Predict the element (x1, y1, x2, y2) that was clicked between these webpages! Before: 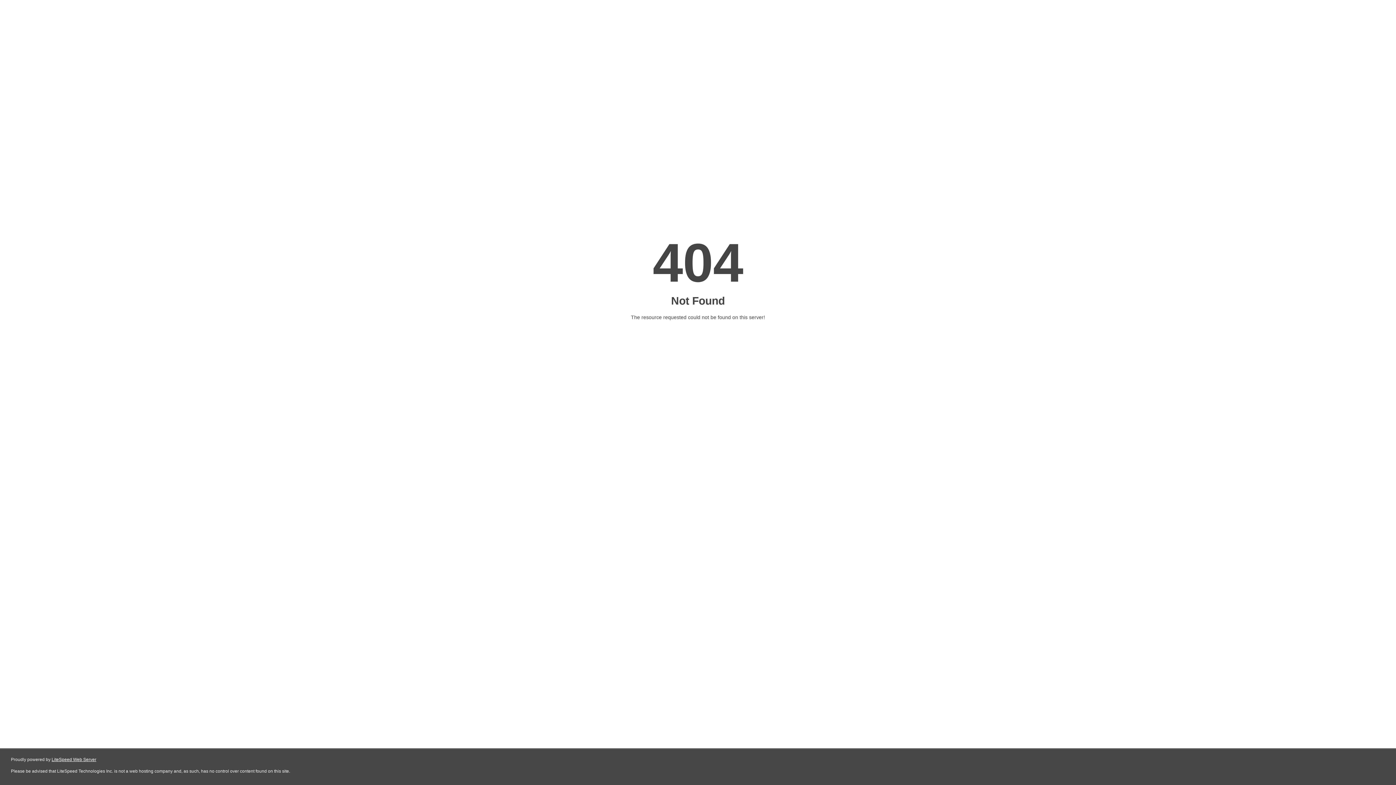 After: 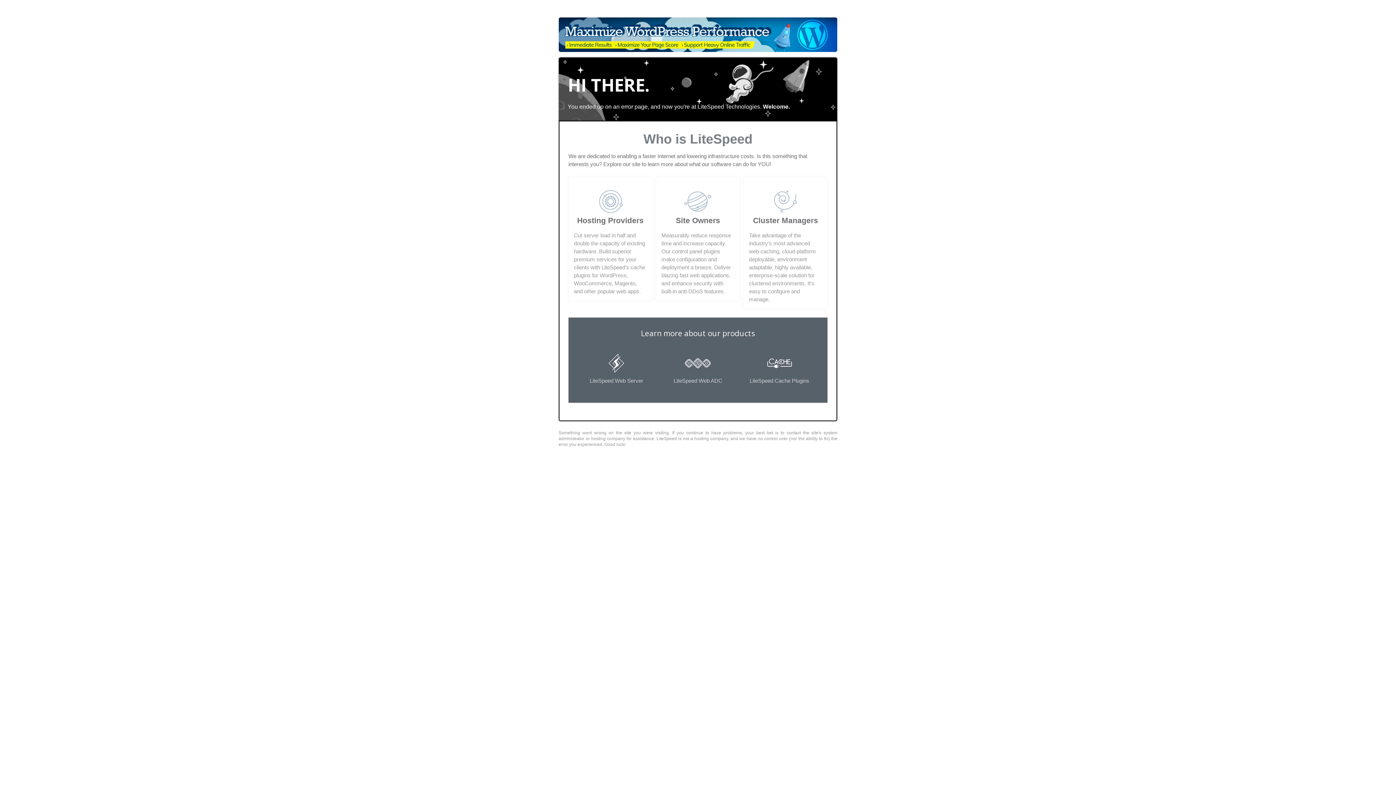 Action: bbox: (51, 757, 96, 762) label: LiteSpeed Web Server